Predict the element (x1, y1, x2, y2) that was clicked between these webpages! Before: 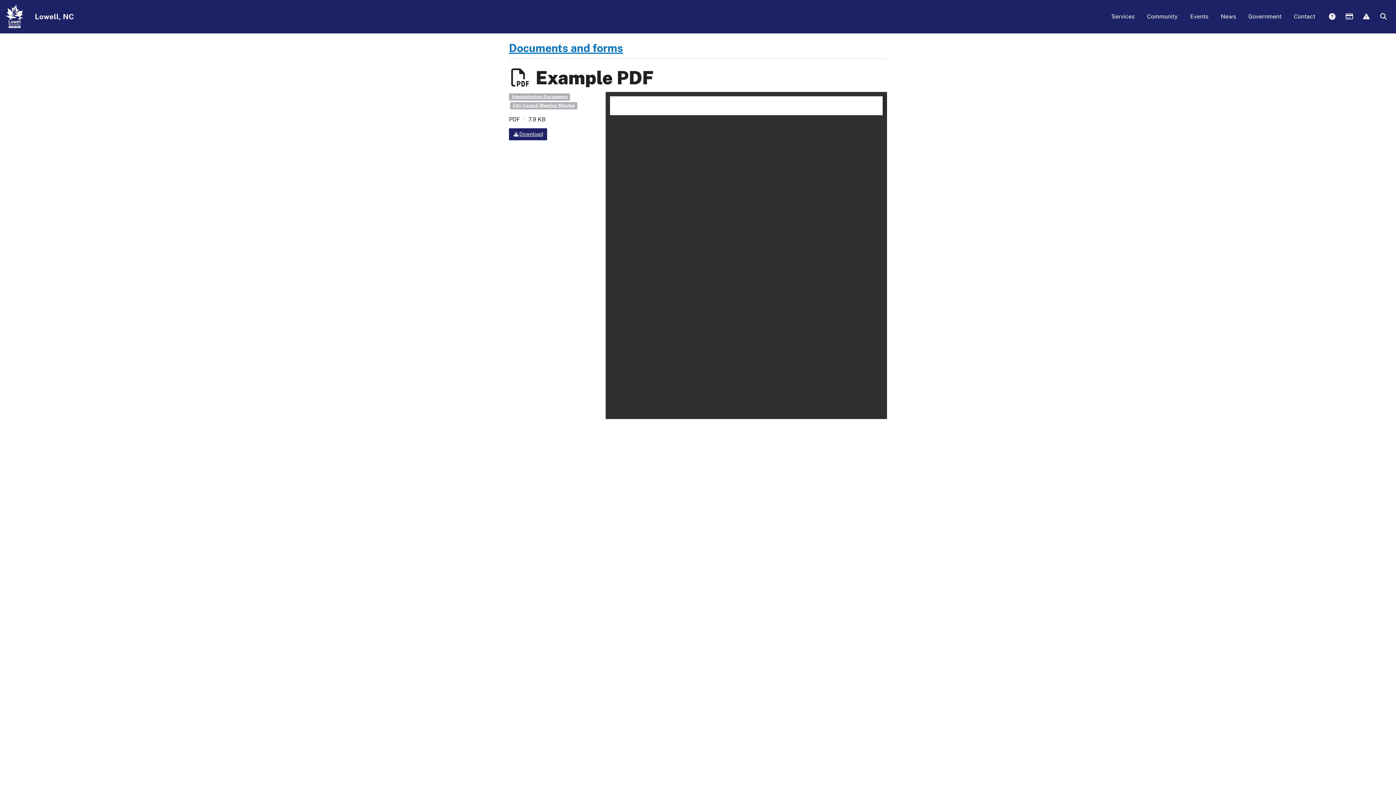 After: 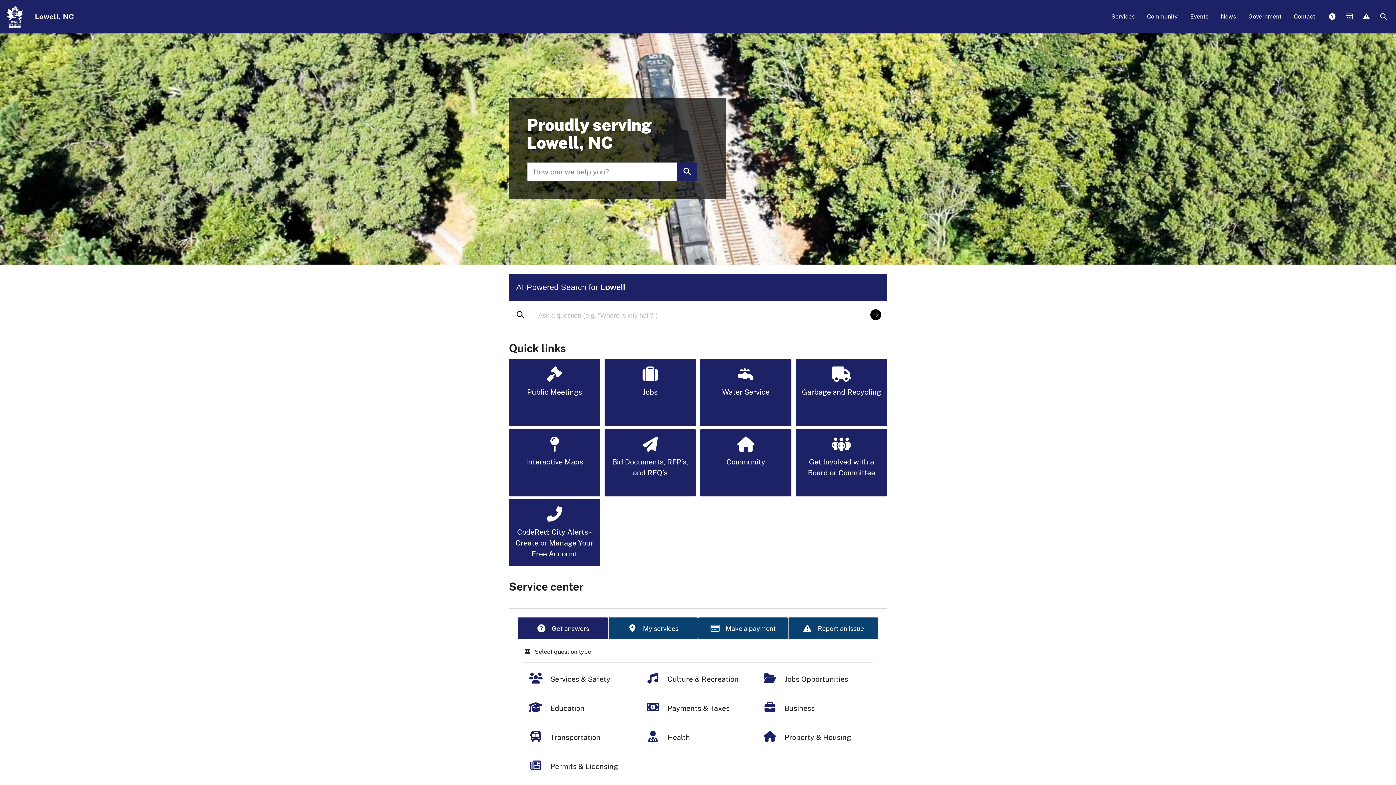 Action: label: Lowell, NC bbox: (34, 7, 79, 26)